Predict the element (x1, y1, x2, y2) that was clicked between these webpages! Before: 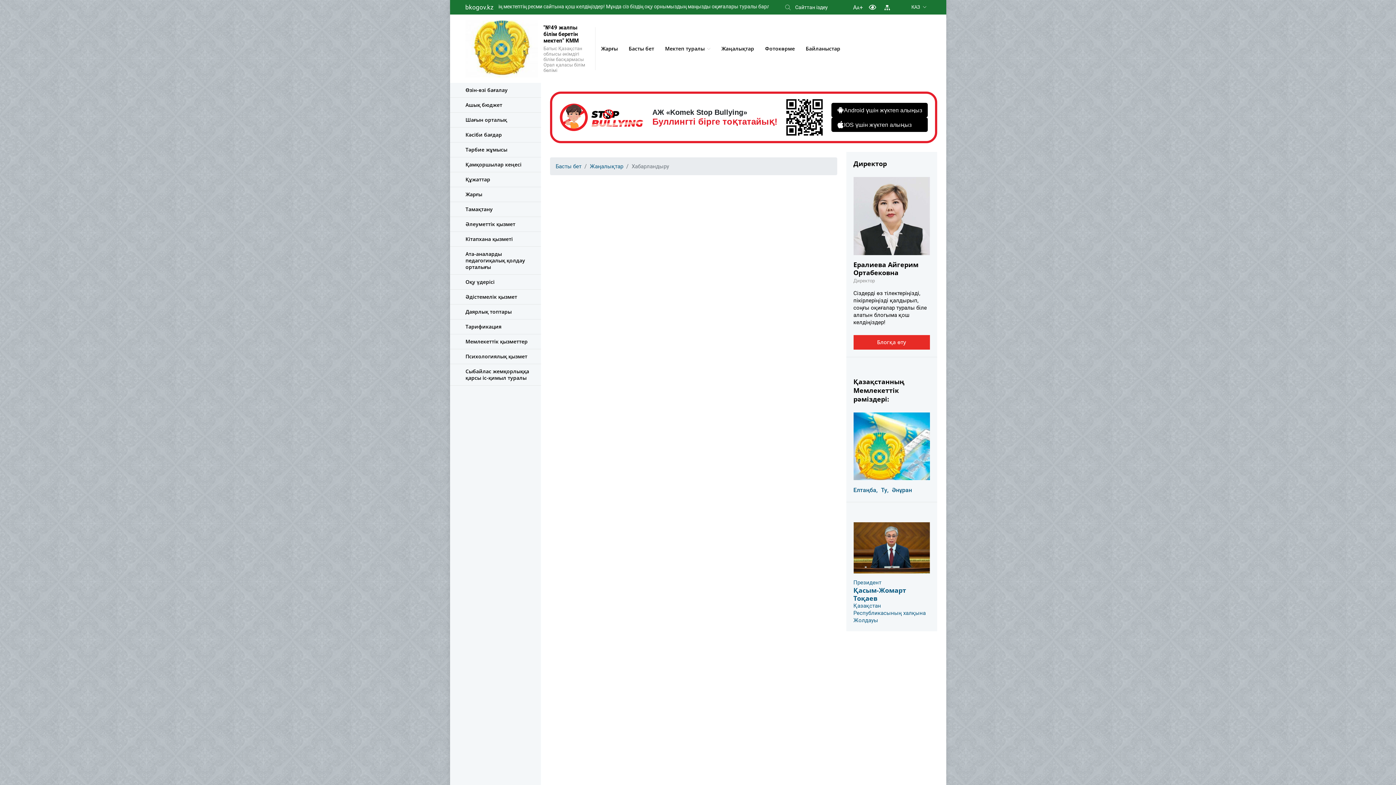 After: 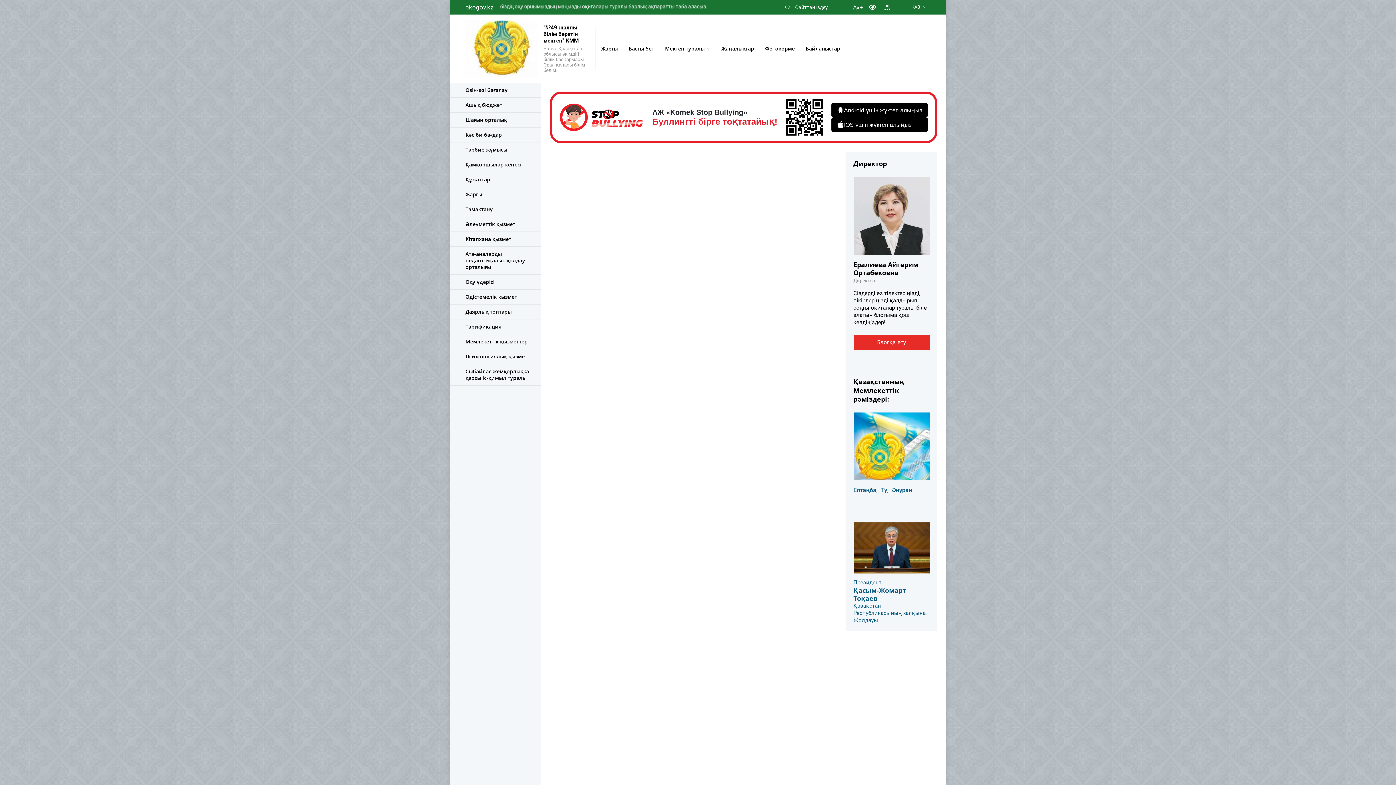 Action: label: Әнұран bbox: (892, 486, 912, 493)